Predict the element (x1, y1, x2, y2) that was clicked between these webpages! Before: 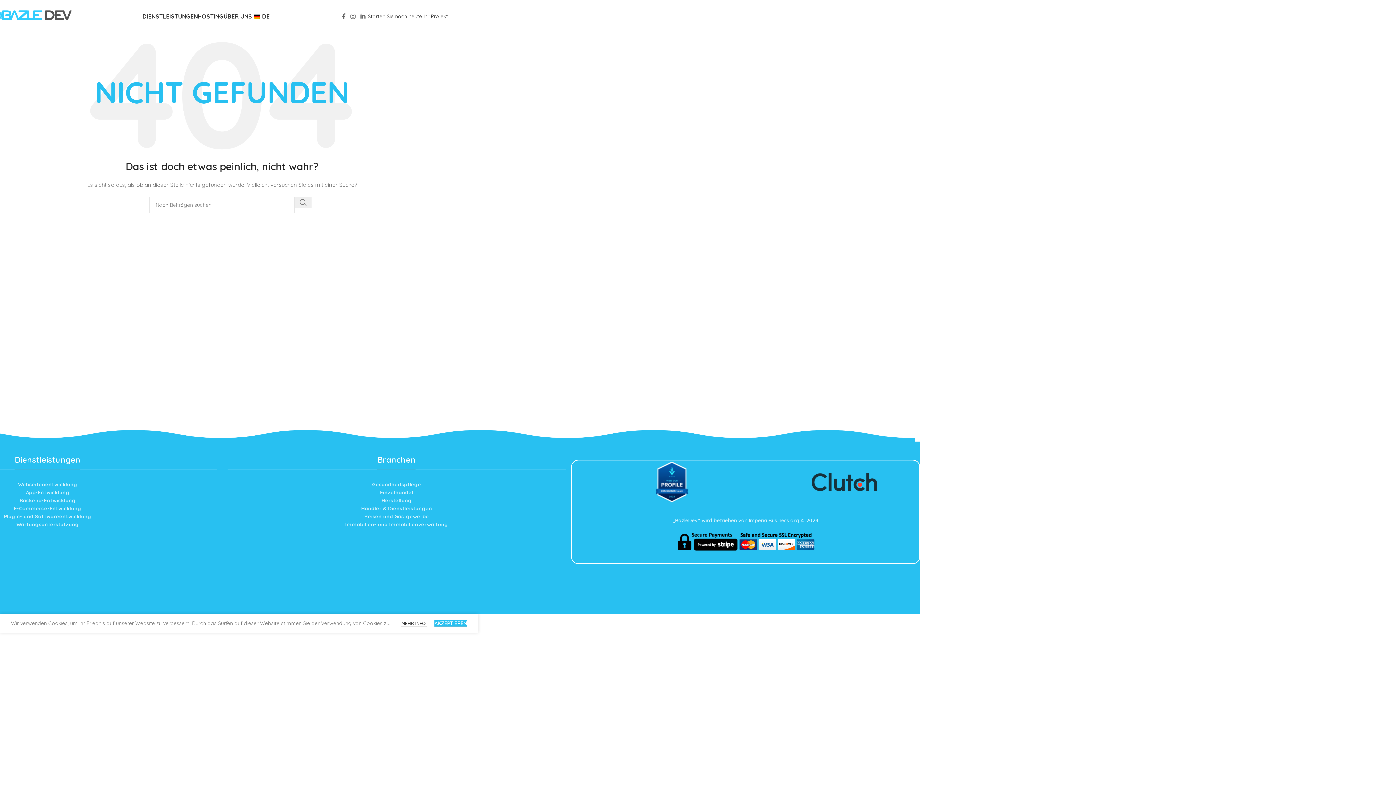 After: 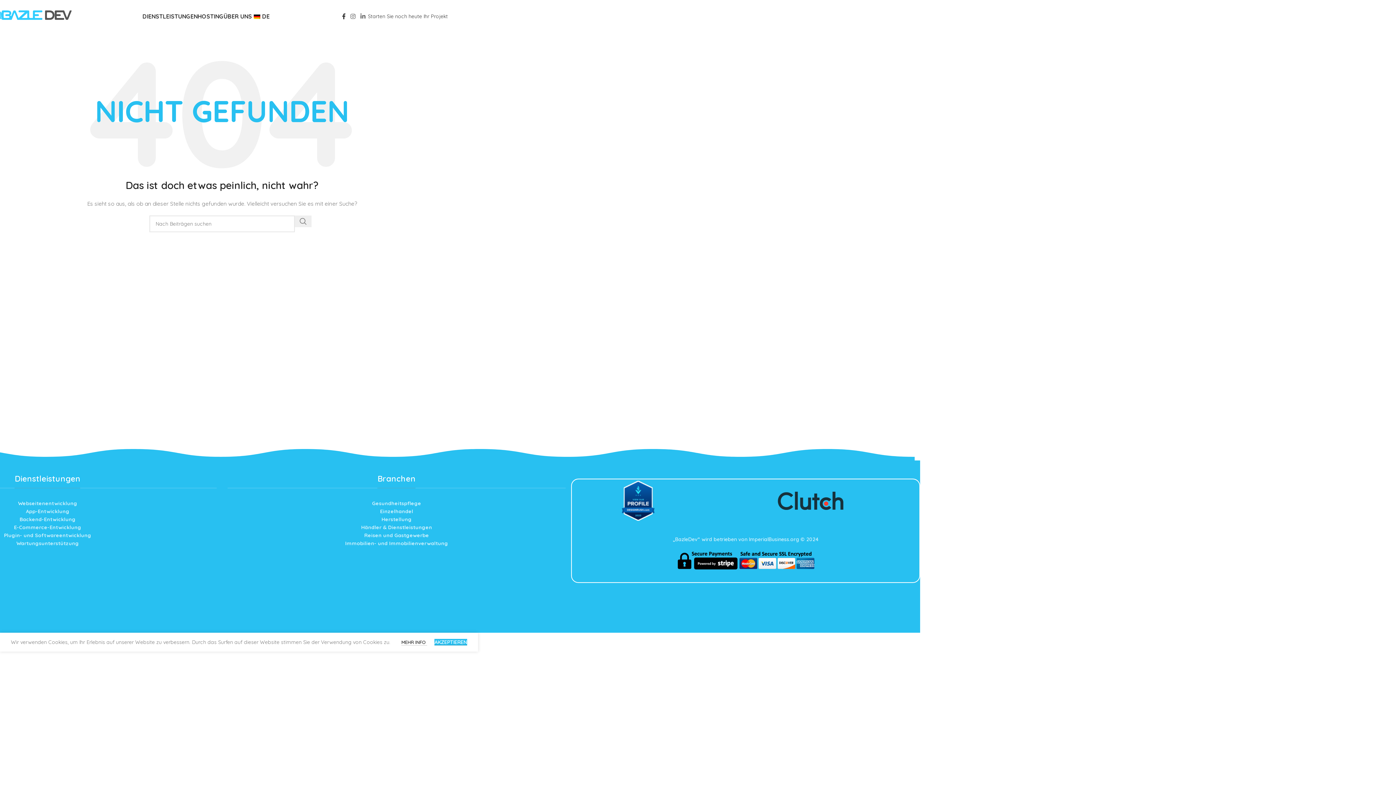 Action: bbox: (339, 10, 348, 21) label: Facebook-Social-Link